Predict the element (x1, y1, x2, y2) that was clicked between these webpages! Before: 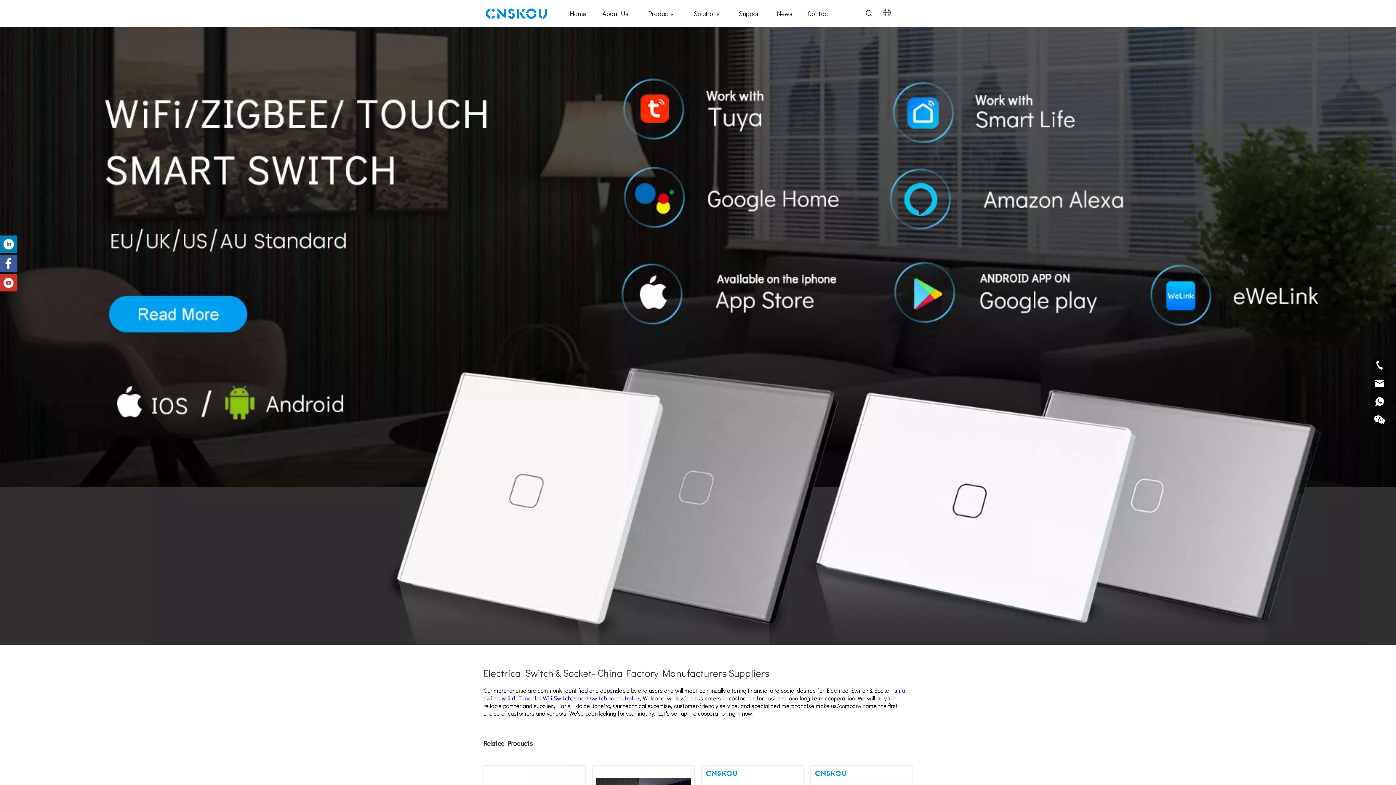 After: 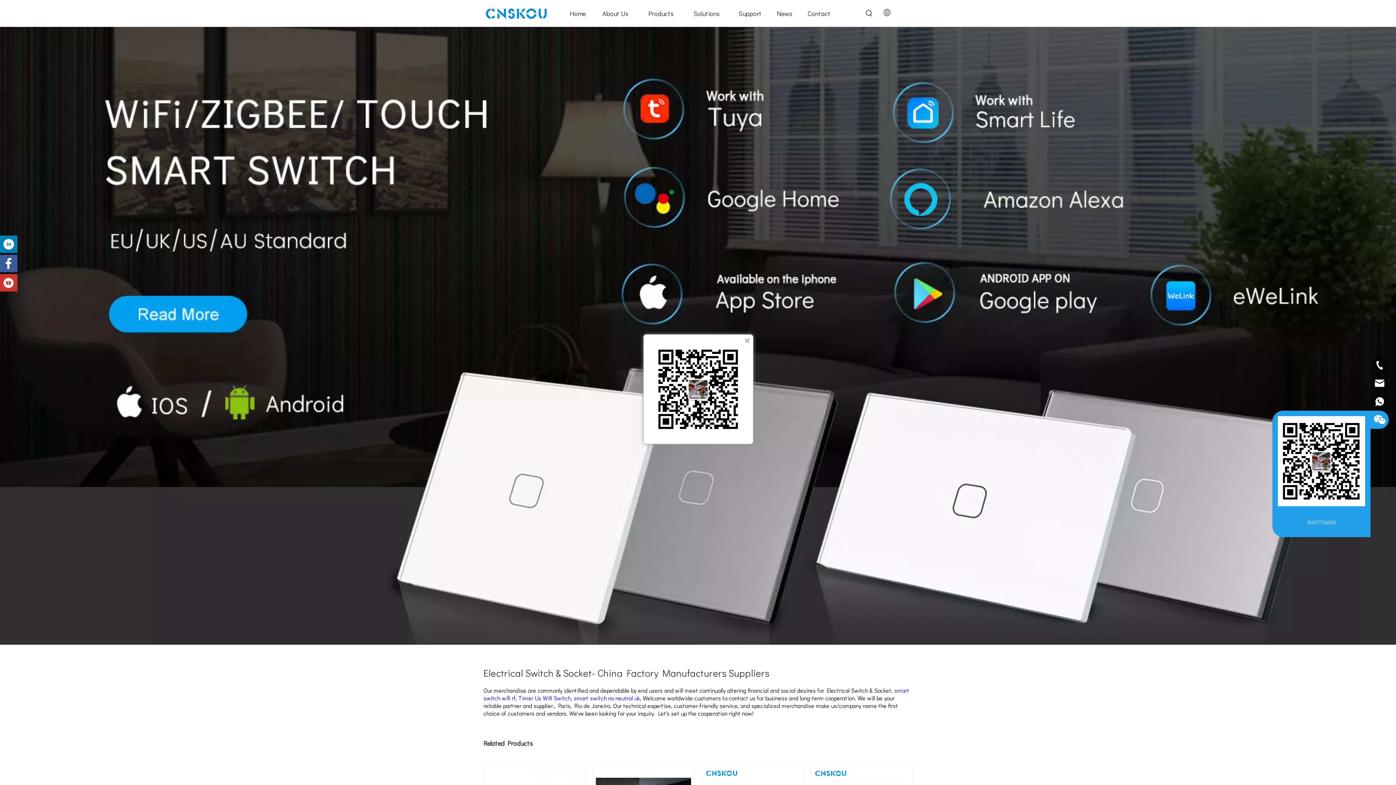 Action: bbox: (1370, 410, 1389, 429)